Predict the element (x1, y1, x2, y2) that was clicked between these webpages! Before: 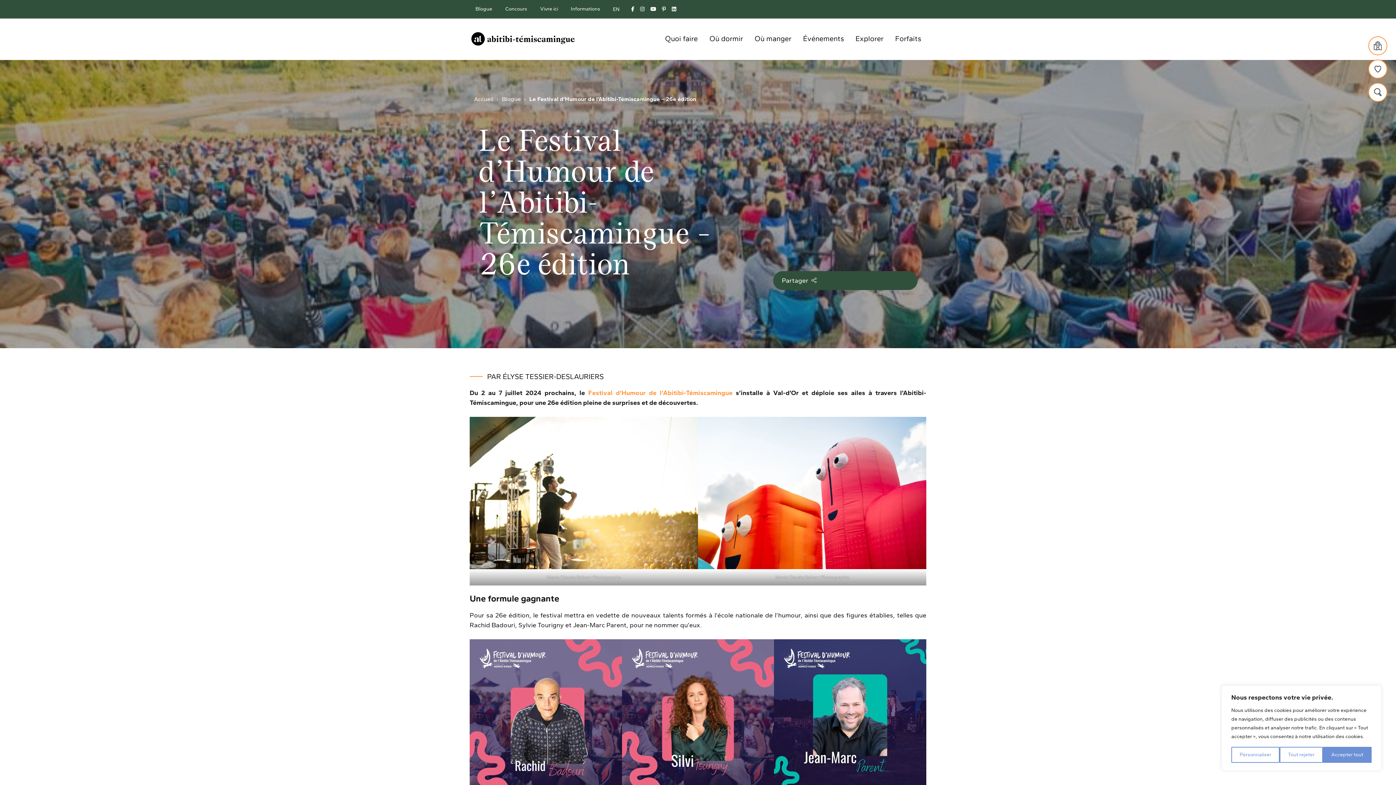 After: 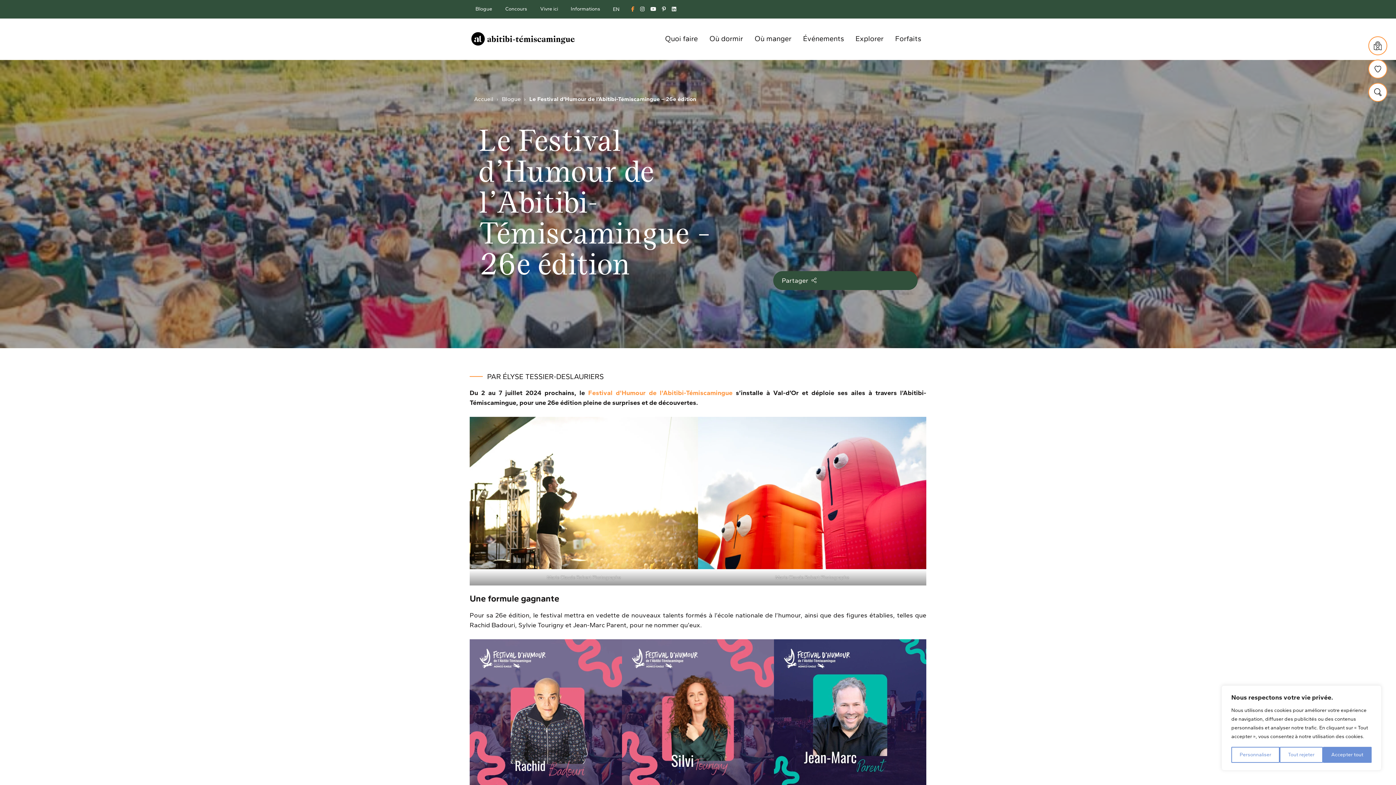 Action: bbox: (625, 5, 634, 13)